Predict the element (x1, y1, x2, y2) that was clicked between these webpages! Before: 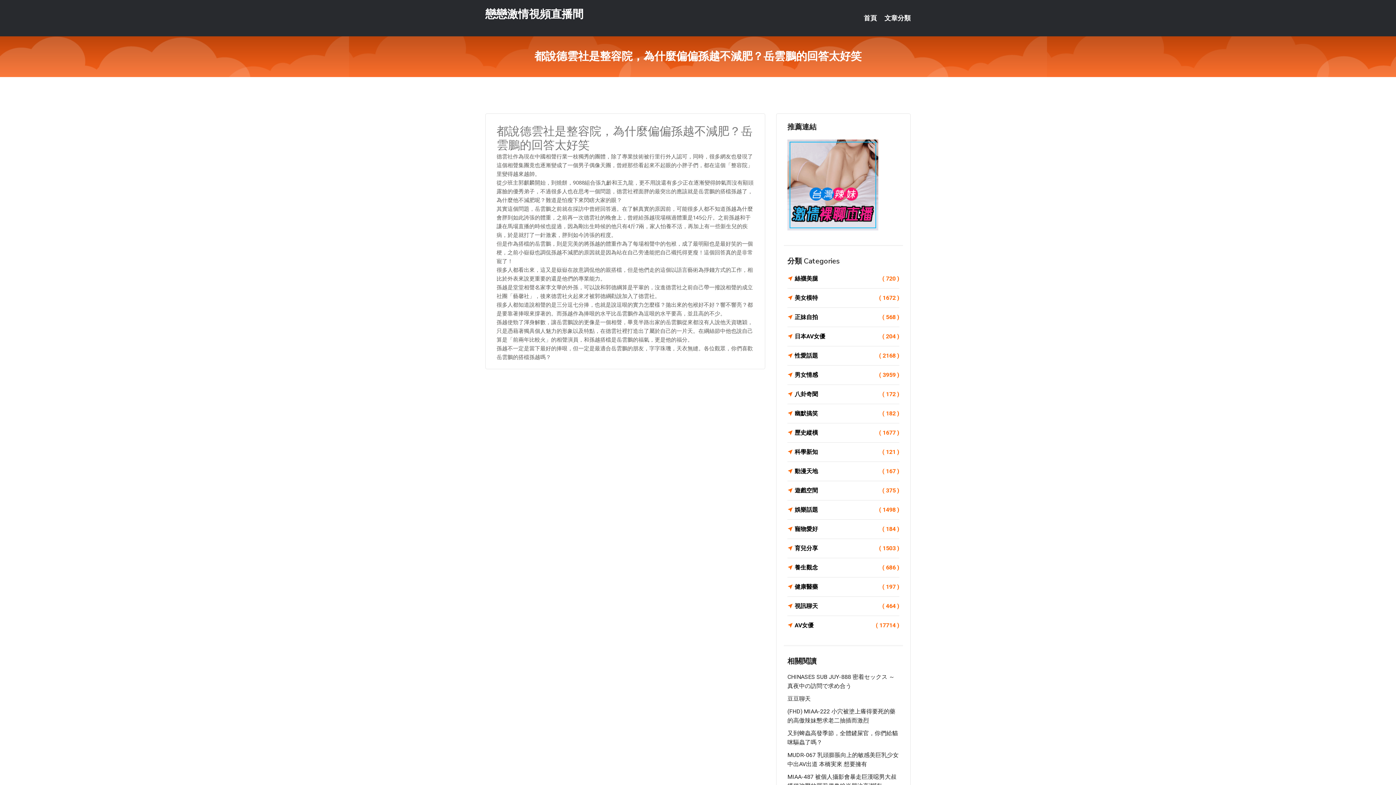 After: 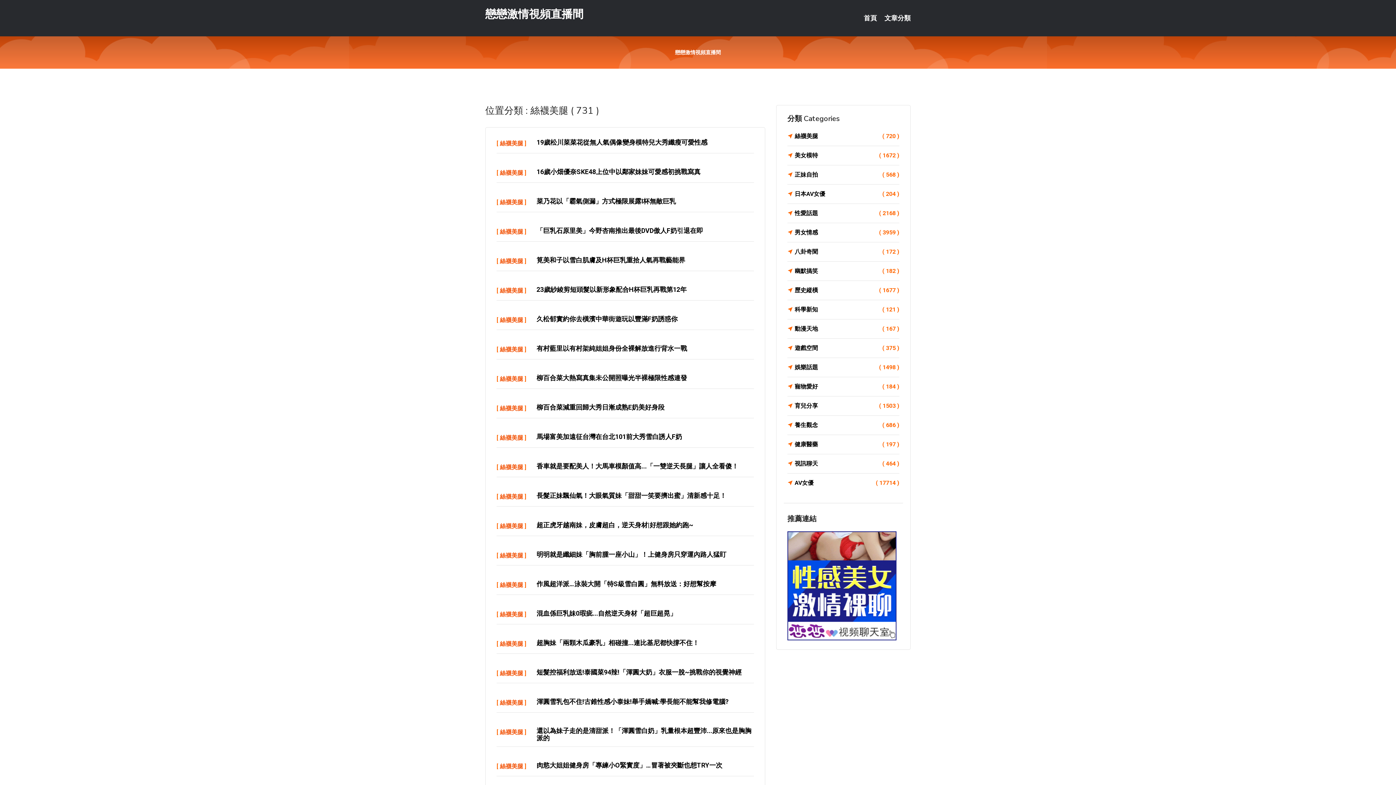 Action: label: 絲襪美腿
( 720 ) bbox: (787, 273, 899, 284)